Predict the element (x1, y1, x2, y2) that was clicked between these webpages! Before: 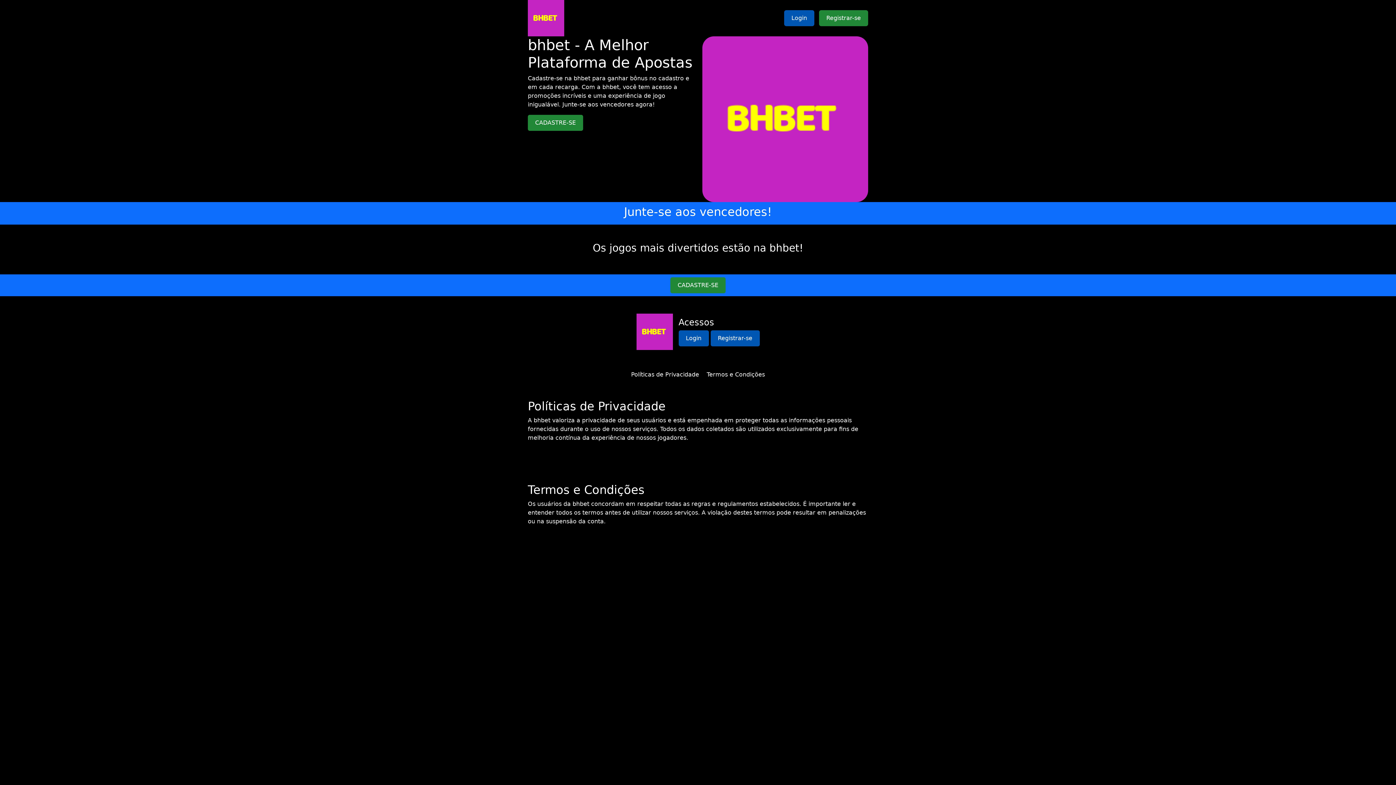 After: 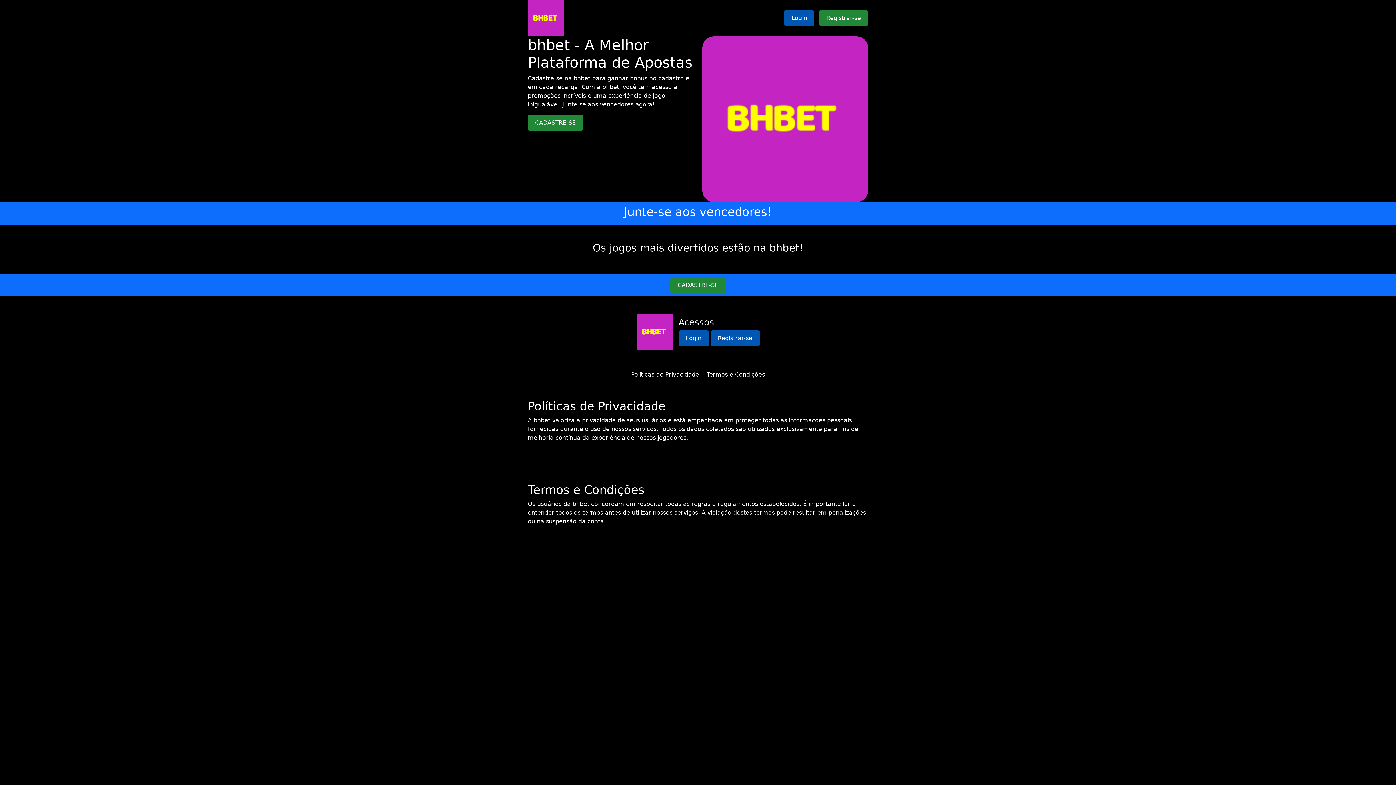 Action: bbox: (706, 371, 765, 378) label: Termos e Condições